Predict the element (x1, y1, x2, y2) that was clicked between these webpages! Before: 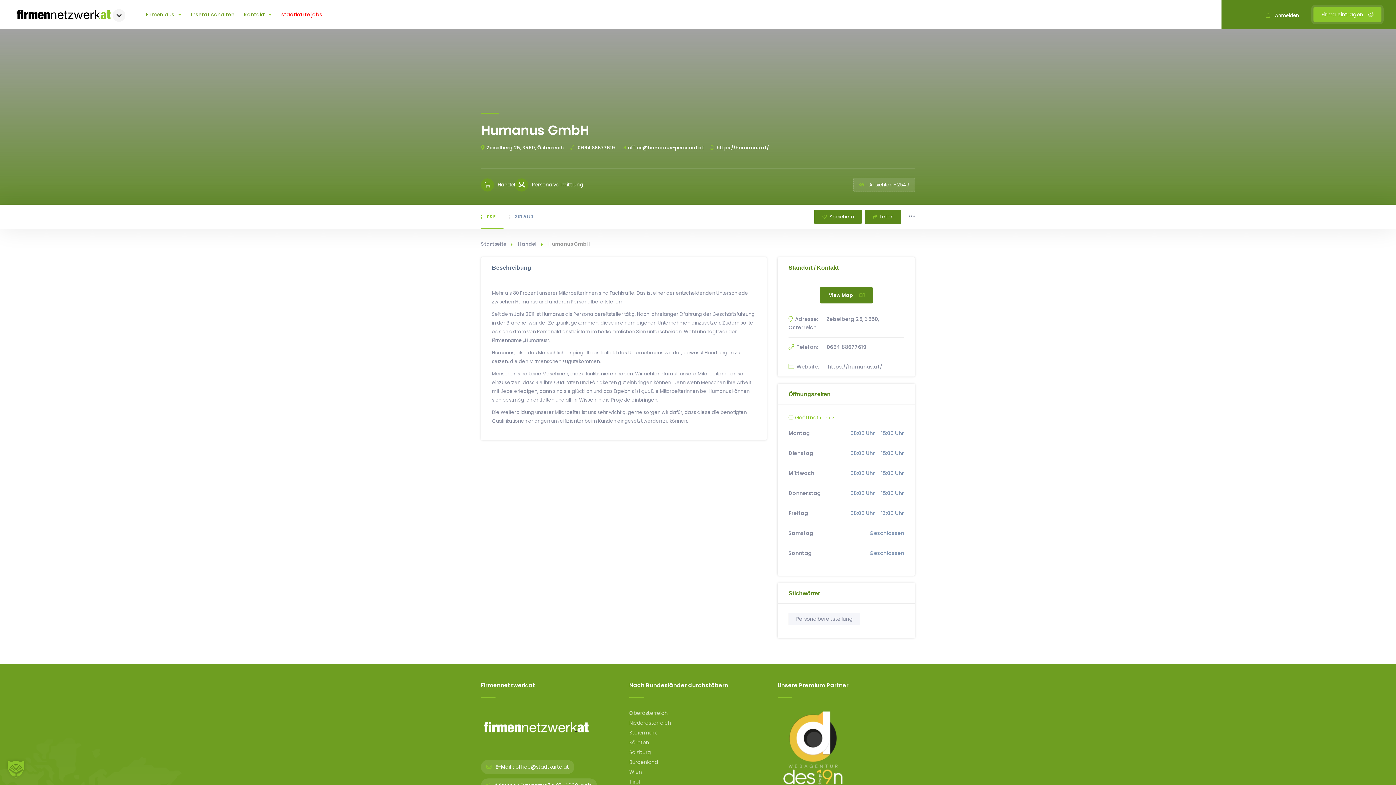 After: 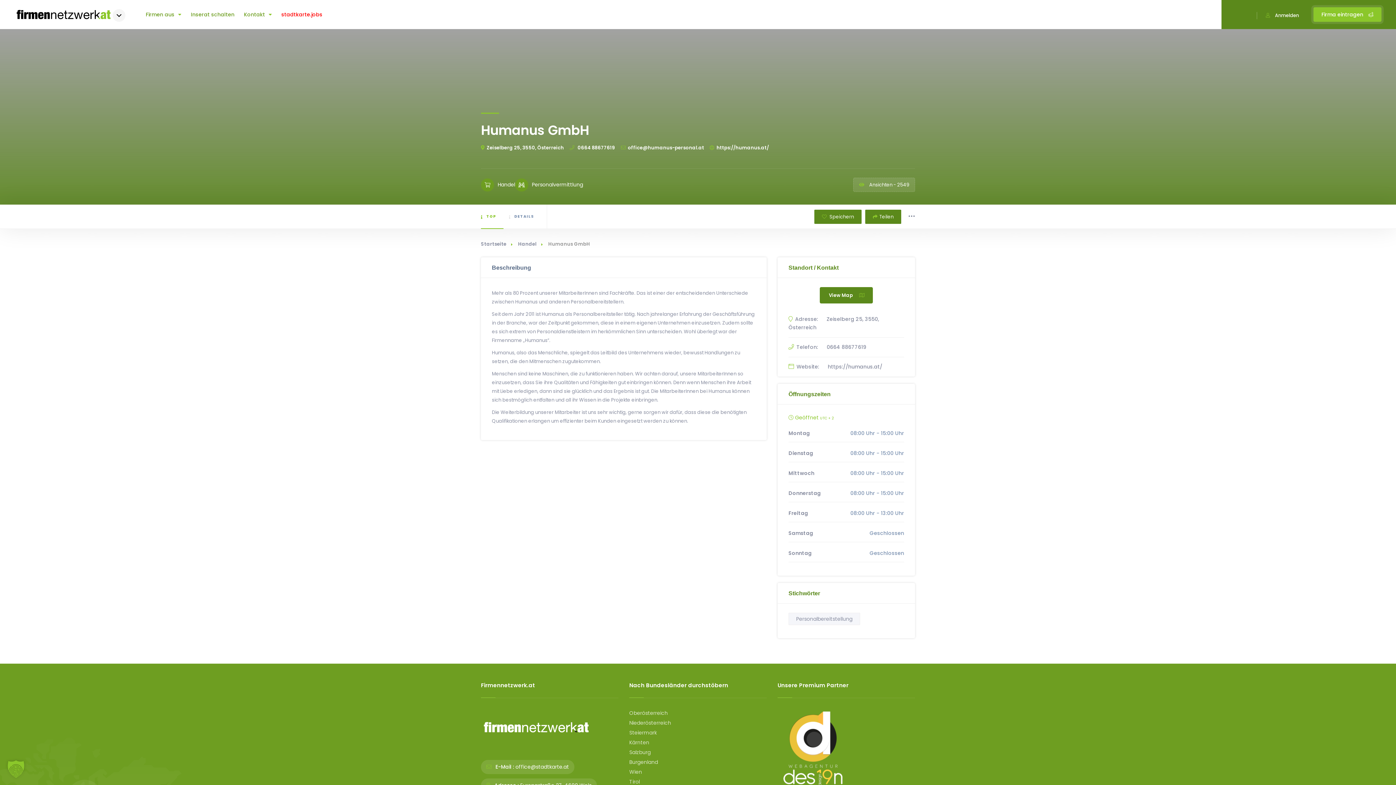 Action: bbox: (481, 709, 618, 745)